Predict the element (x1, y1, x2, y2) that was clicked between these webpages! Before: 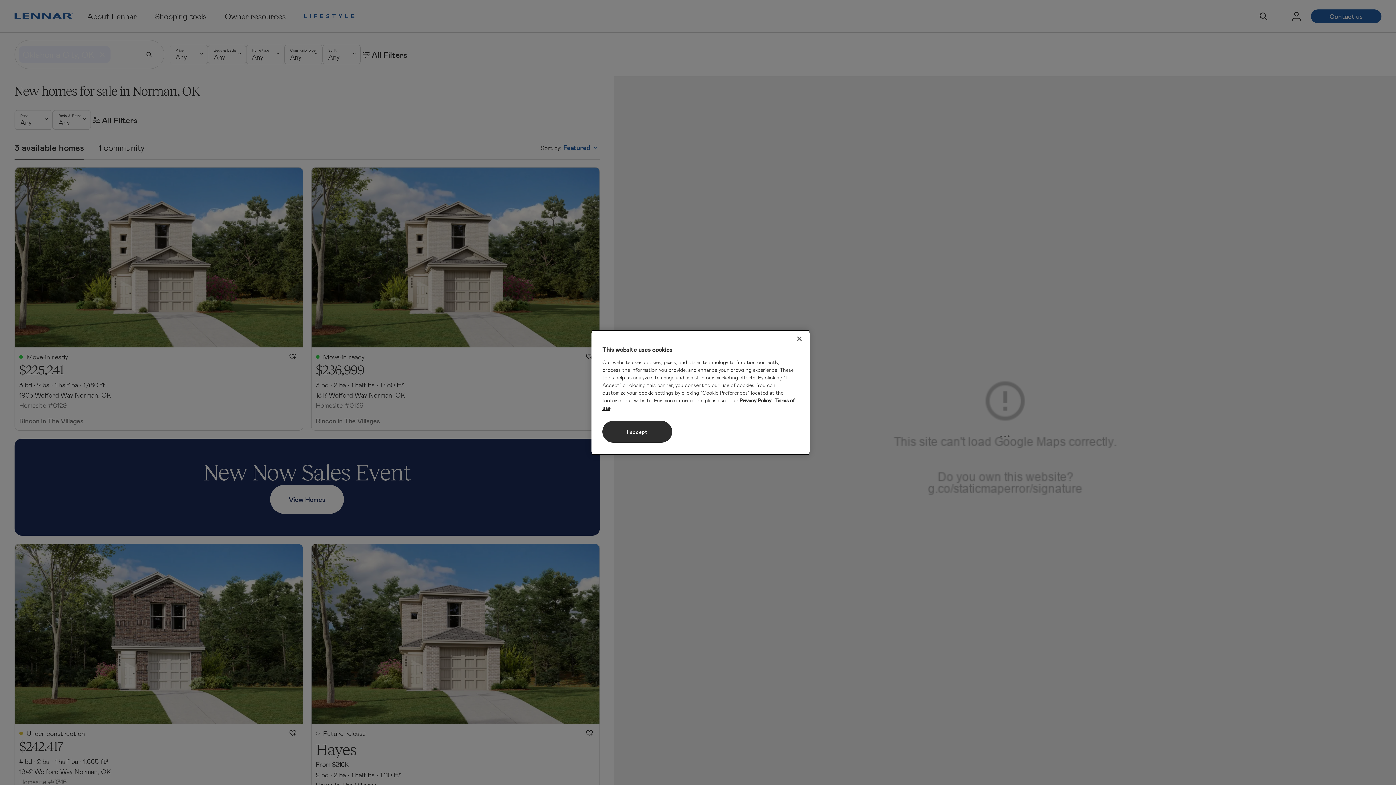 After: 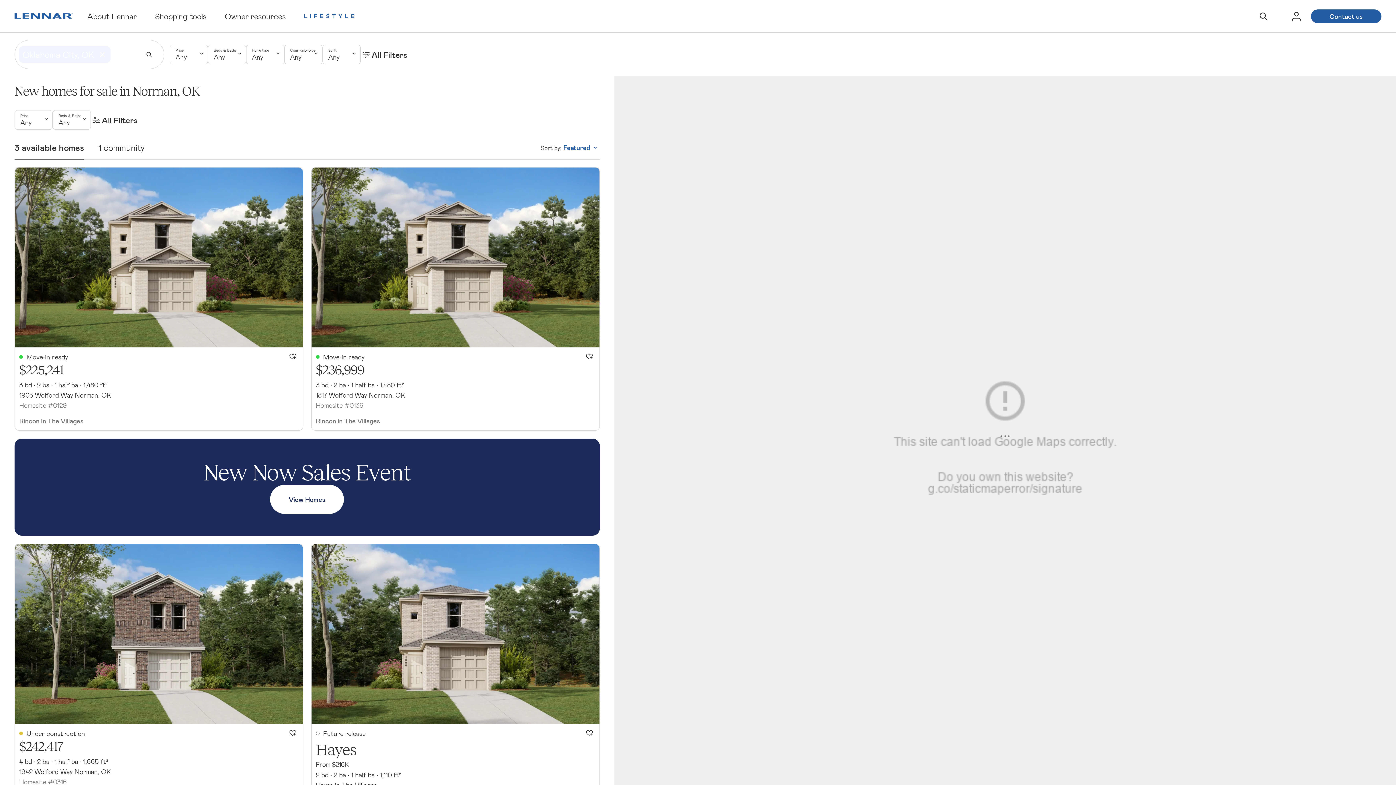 Action: bbox: (602, 421, 672, 442) label: I accept